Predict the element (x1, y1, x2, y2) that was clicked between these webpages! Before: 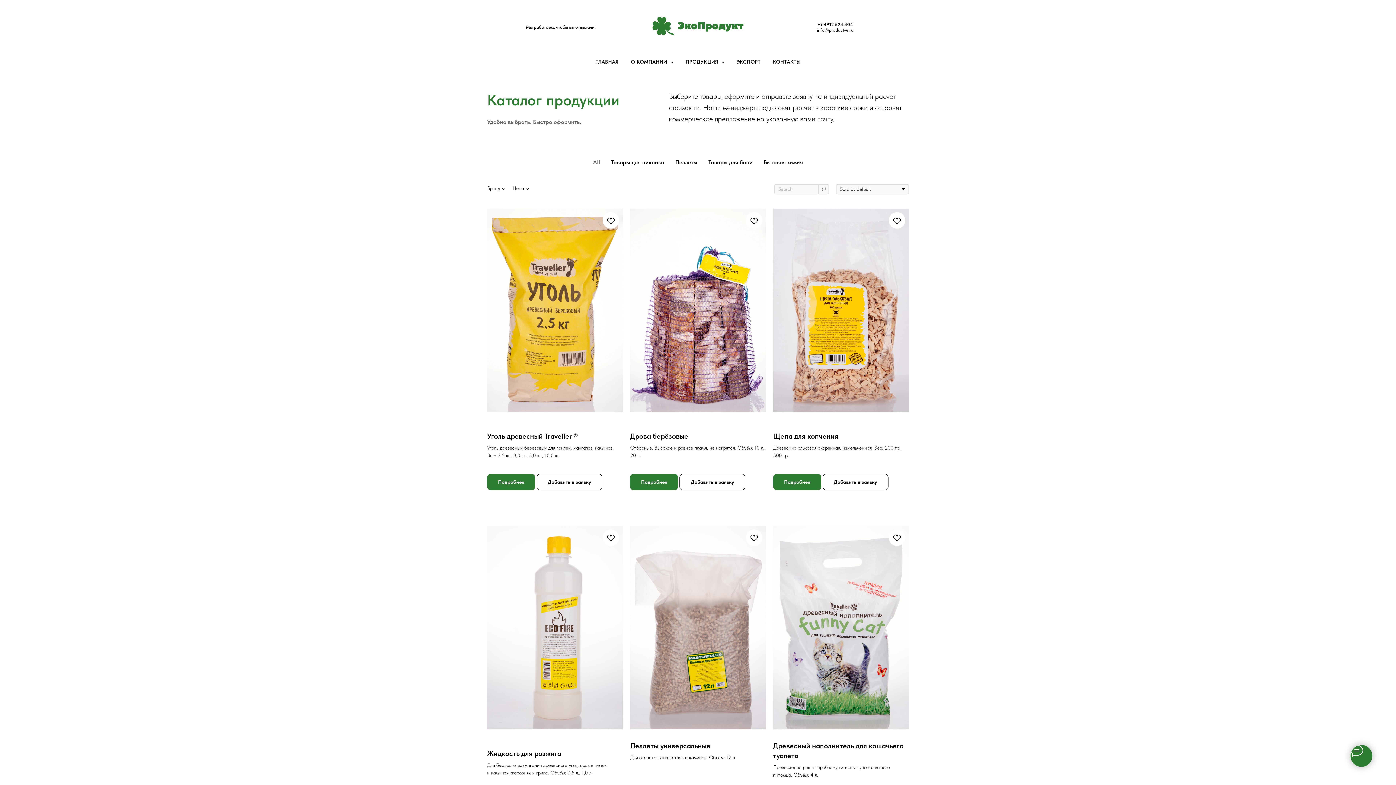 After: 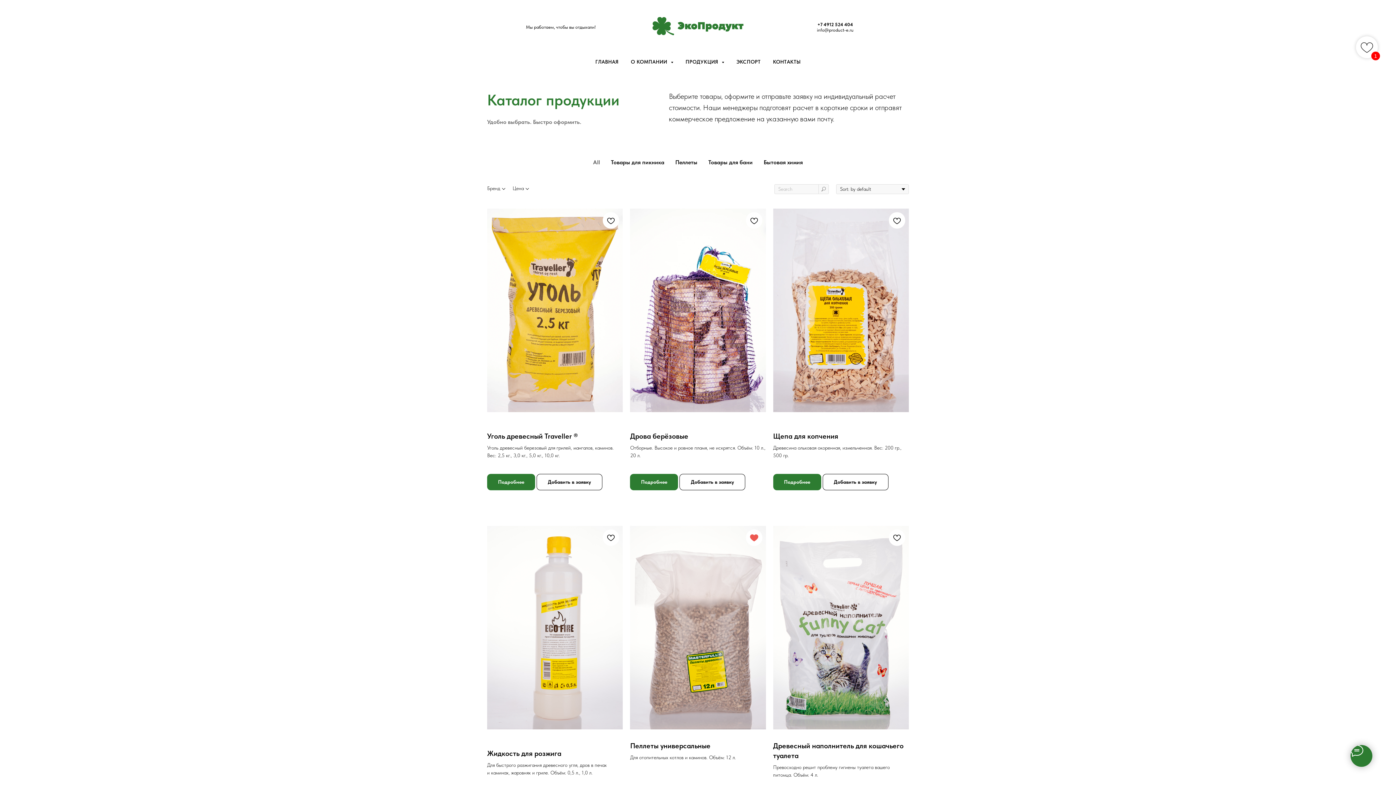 Action: bbox: (746, 529, 762, 546)